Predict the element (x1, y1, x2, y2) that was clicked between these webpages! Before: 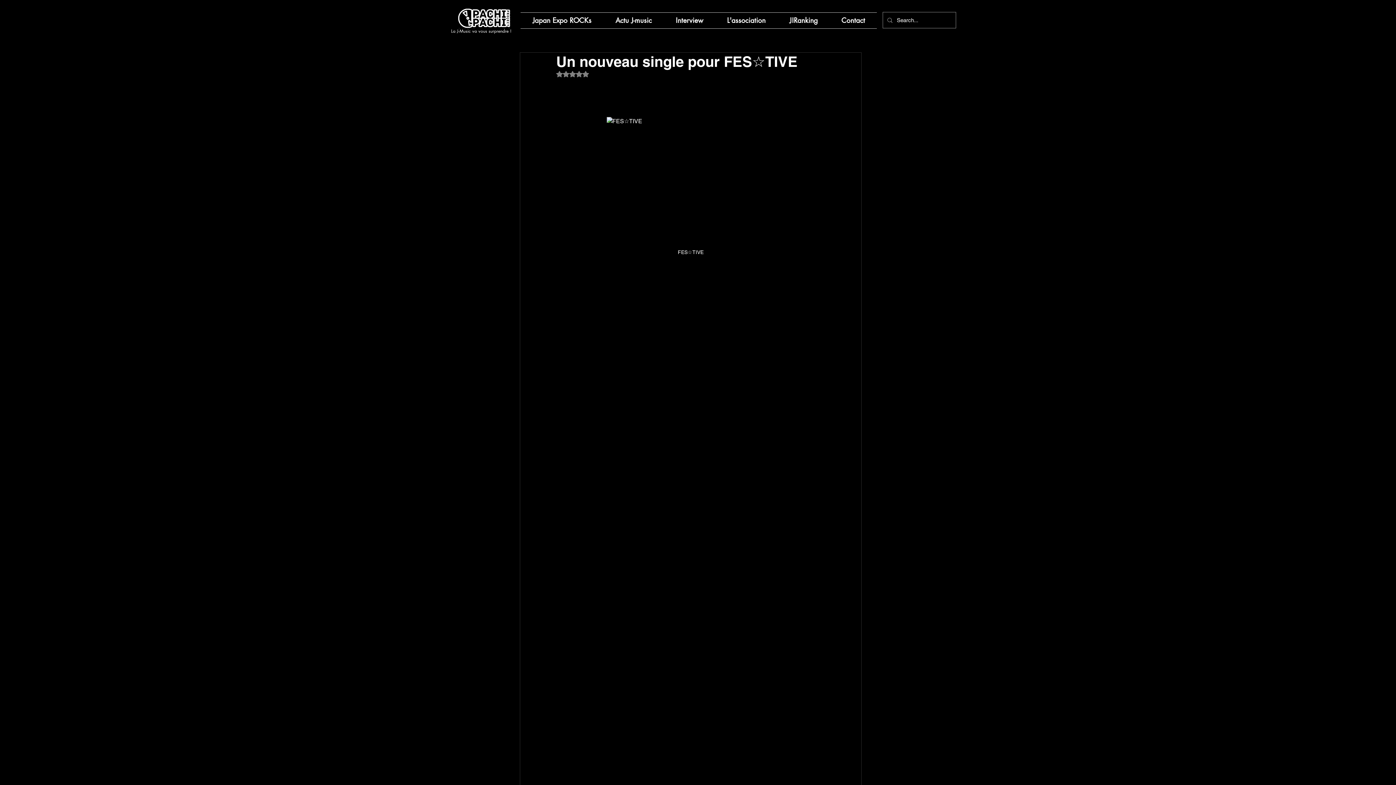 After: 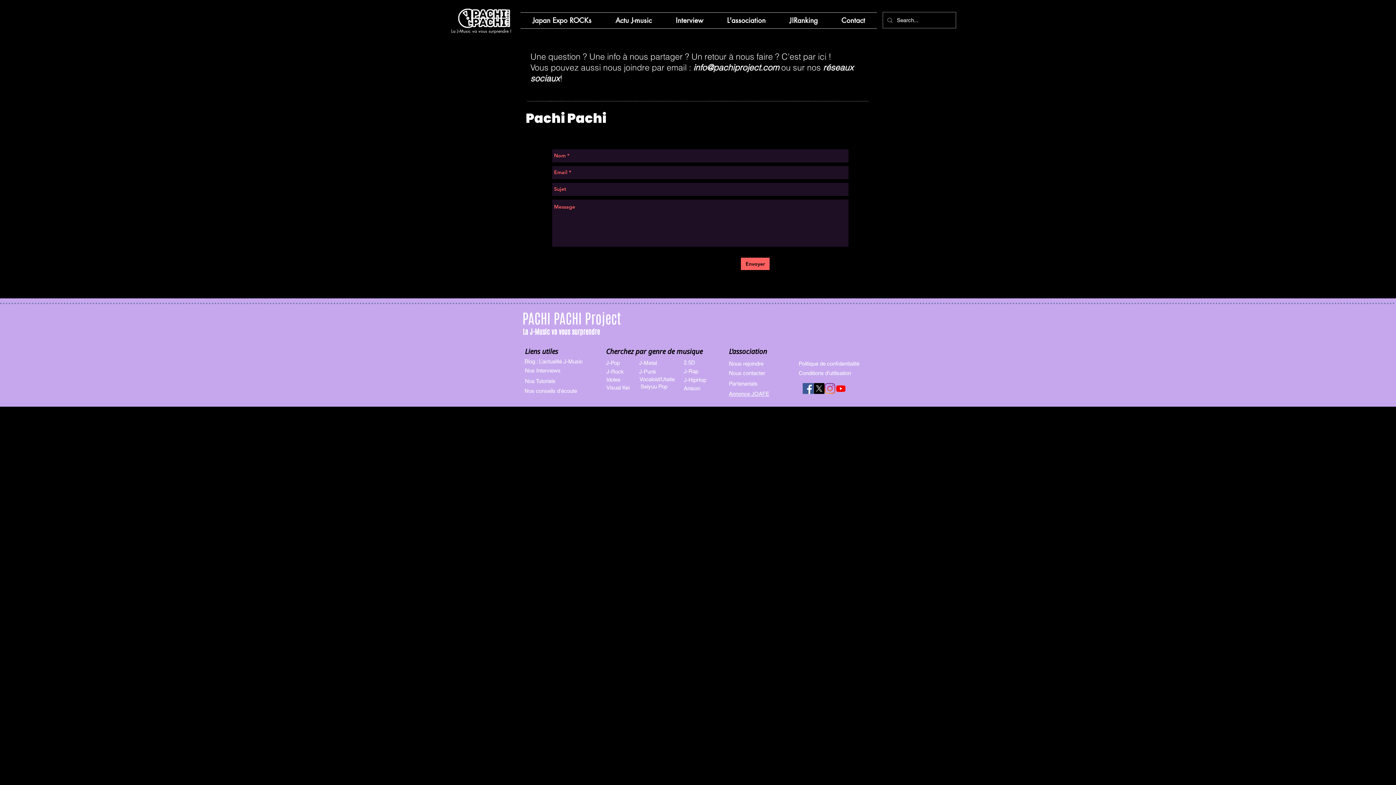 Action: label: Contact bbox: (829, 12, 877, 28)